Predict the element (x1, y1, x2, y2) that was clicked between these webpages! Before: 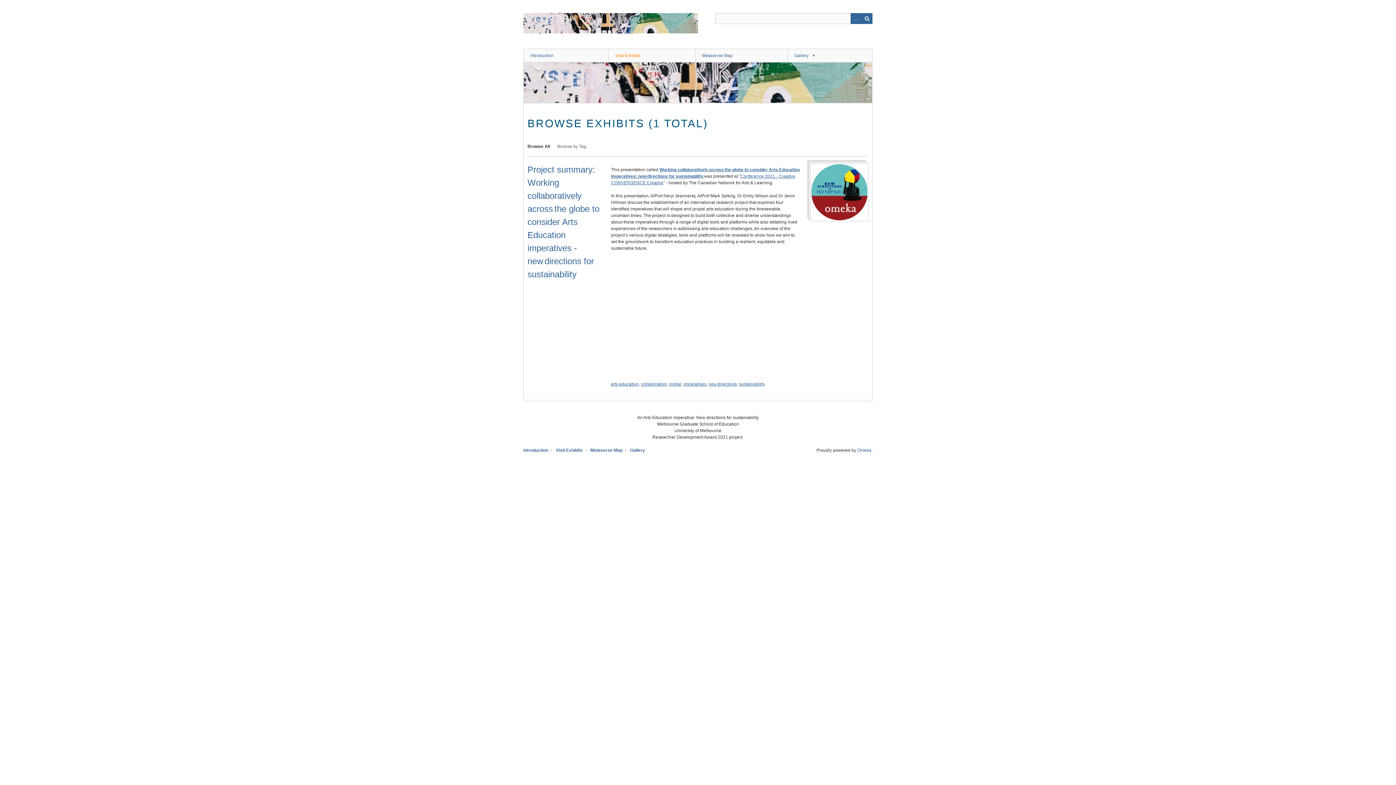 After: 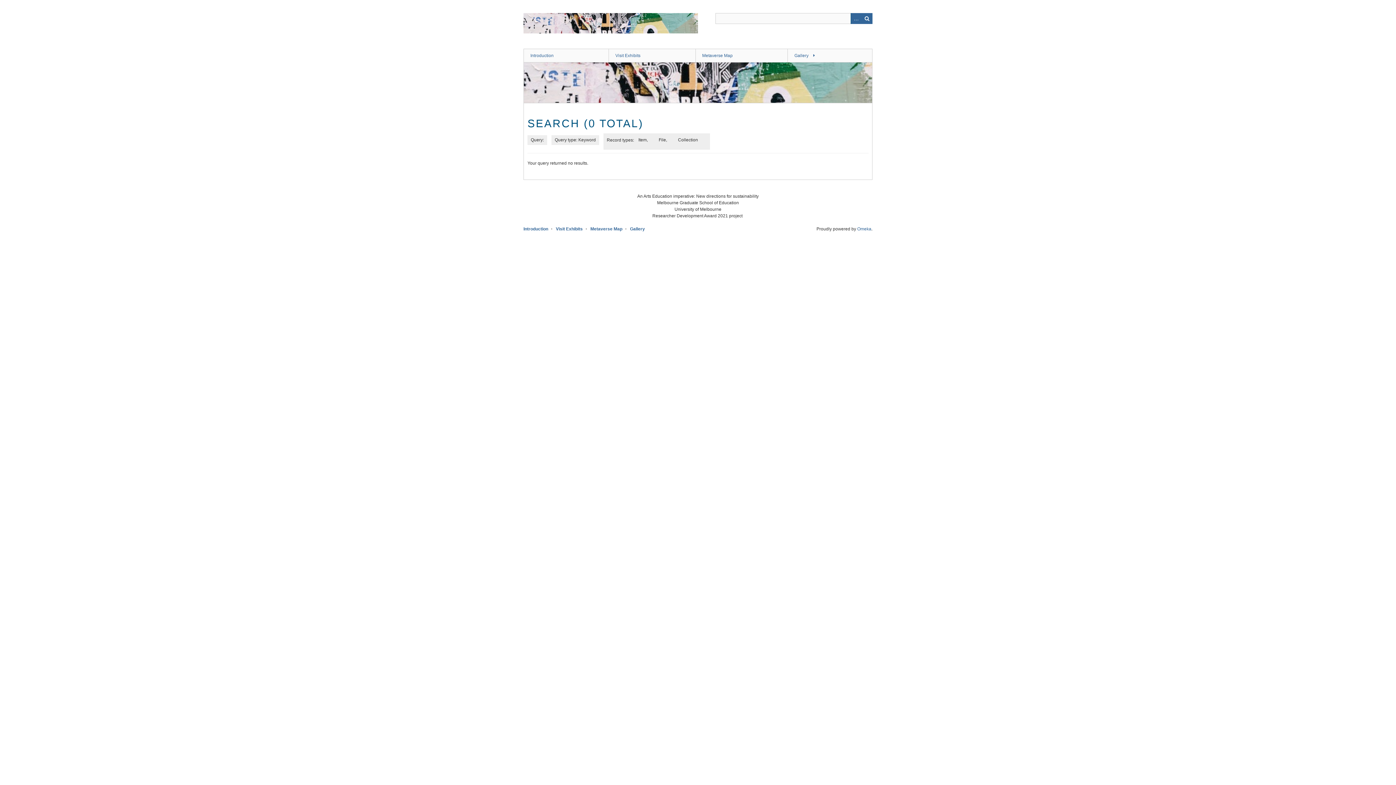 Action: label: Search bbox: (861, 13, 872, 24)